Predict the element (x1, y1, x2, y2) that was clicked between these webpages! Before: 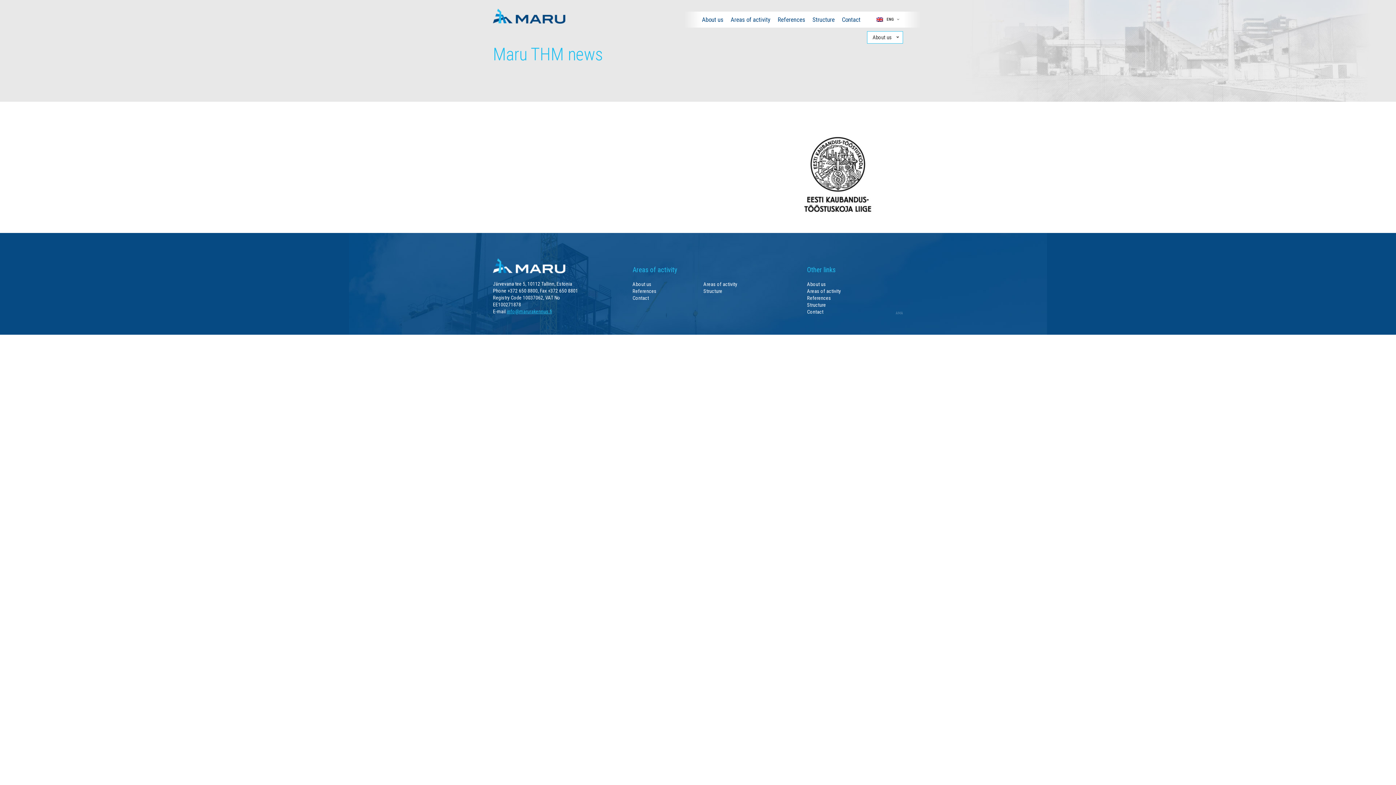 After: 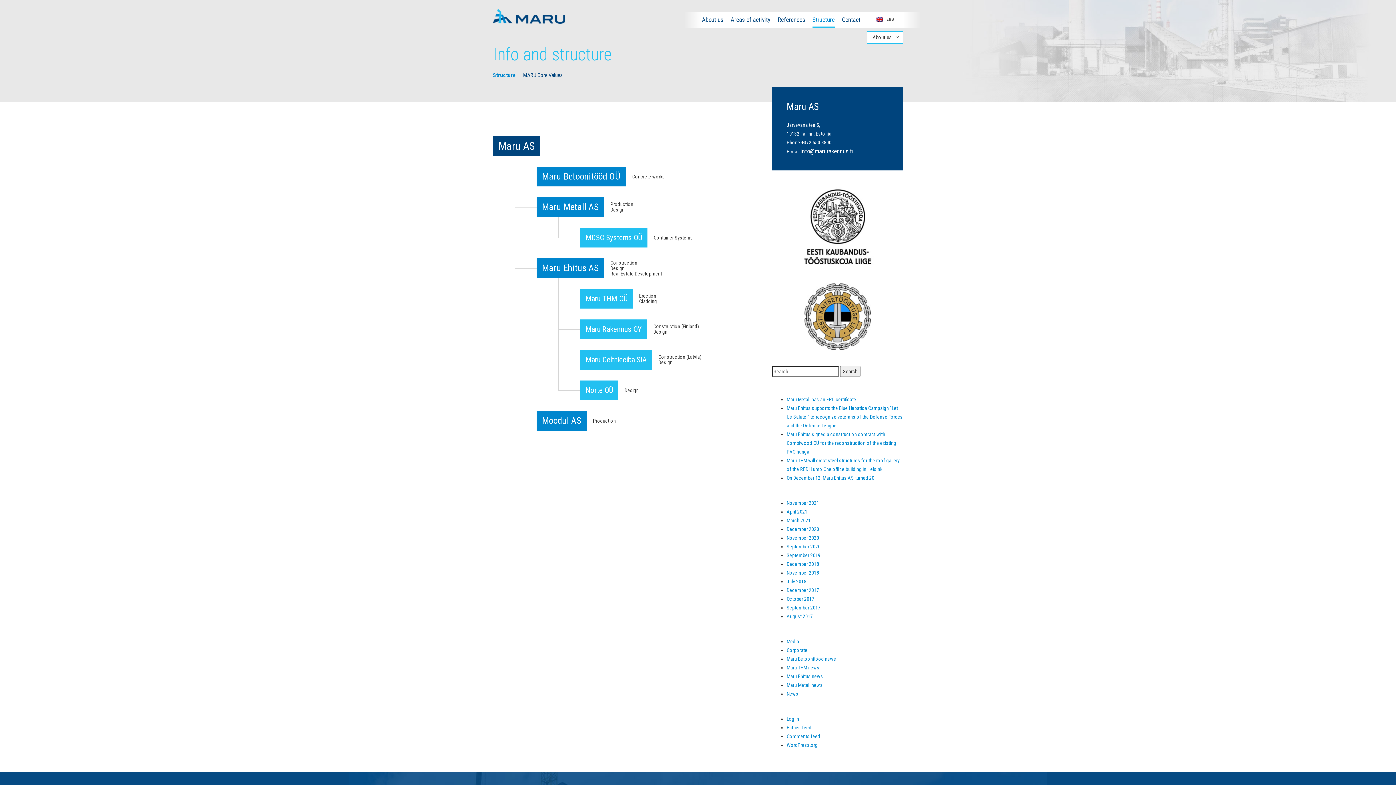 Action: label: Structure bbox: (807, 302, 826, 308)